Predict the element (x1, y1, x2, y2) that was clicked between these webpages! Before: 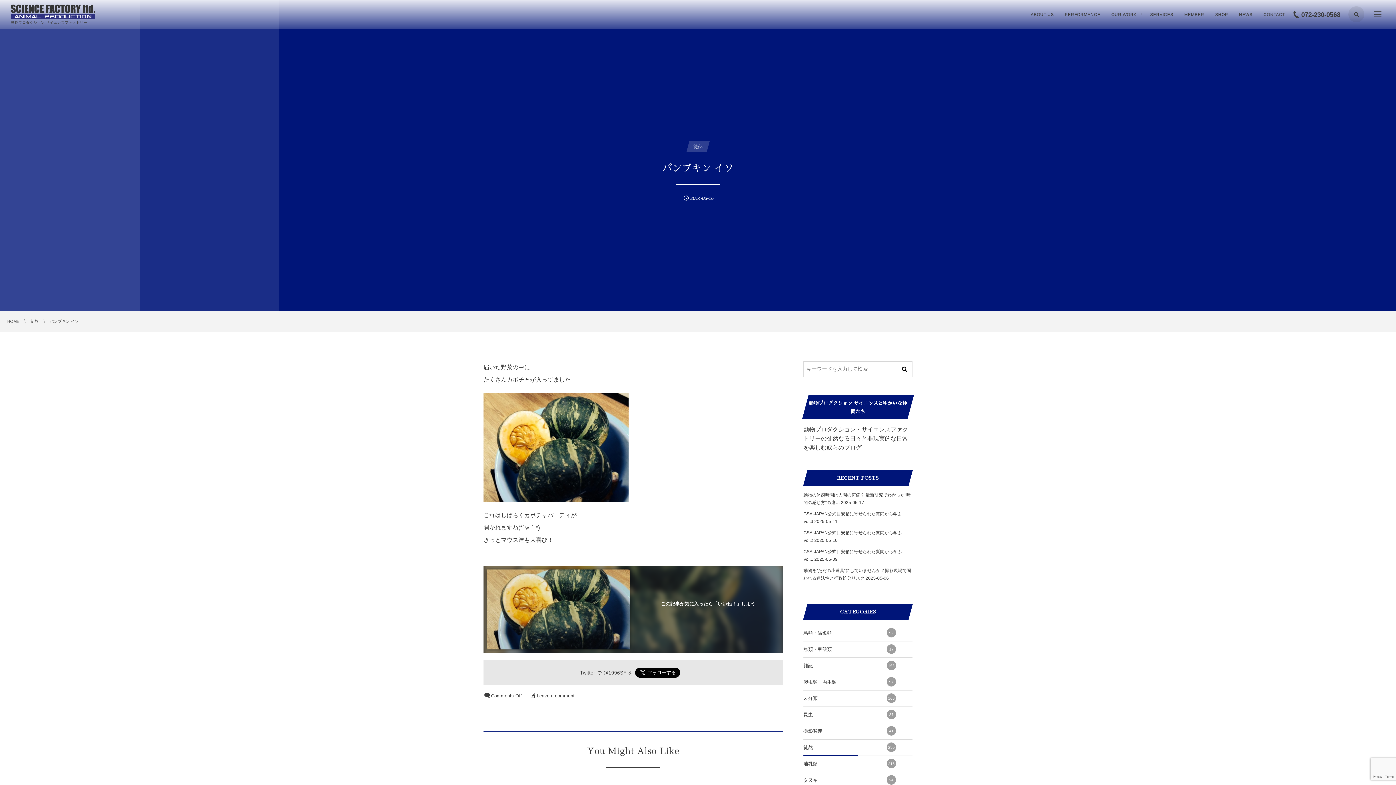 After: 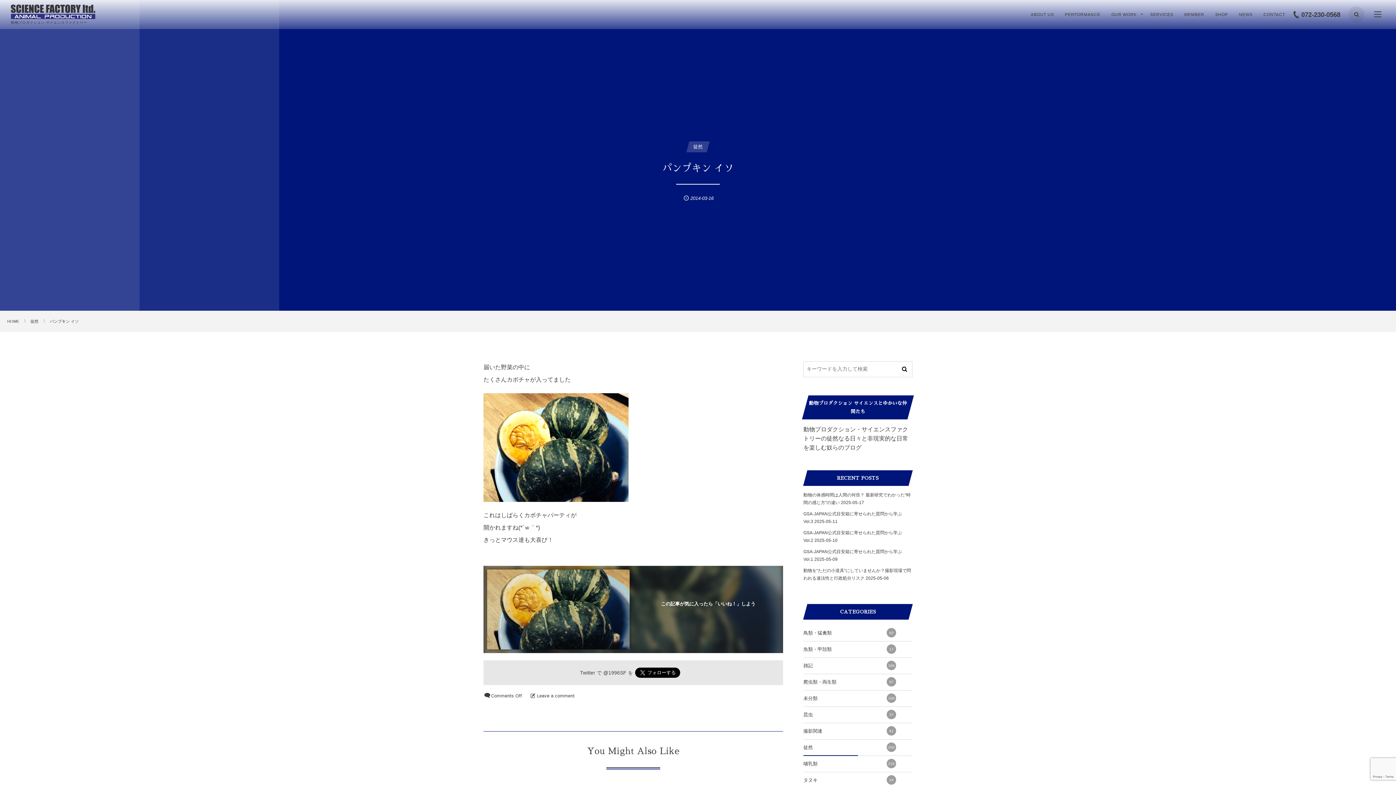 Action: bbox: (483, 500, 628, 506)